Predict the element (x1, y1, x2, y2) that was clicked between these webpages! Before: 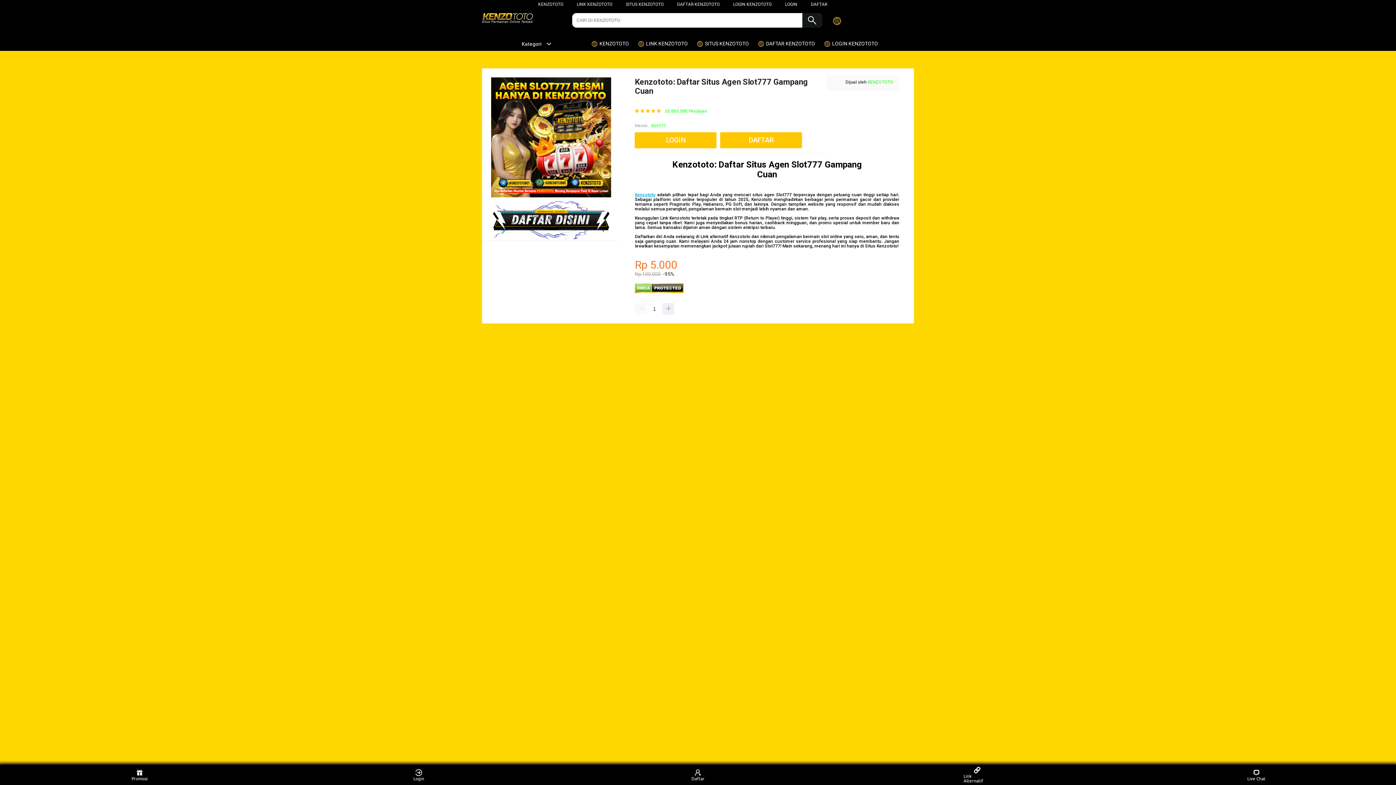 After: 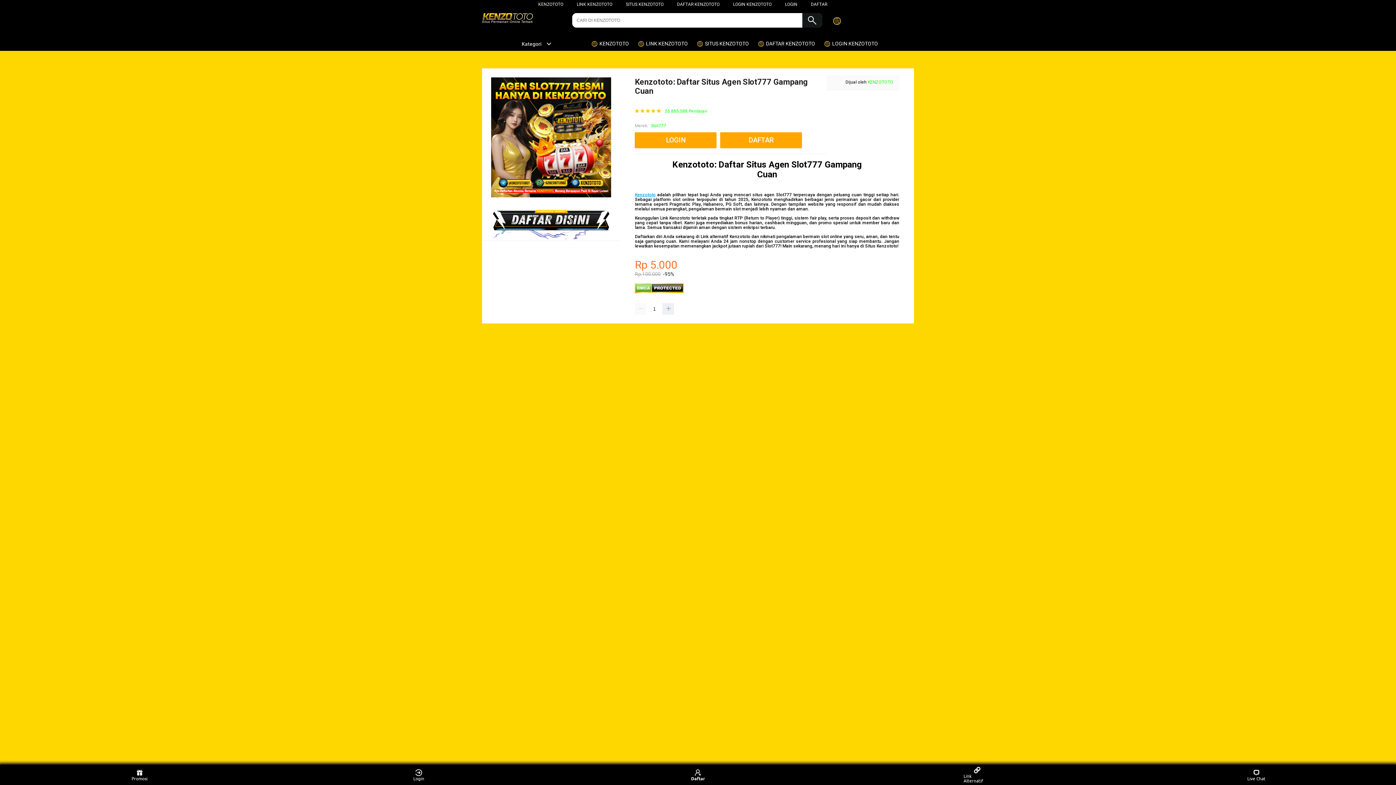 Action: bbox: (684, 766, 711, 783) label: Daftar